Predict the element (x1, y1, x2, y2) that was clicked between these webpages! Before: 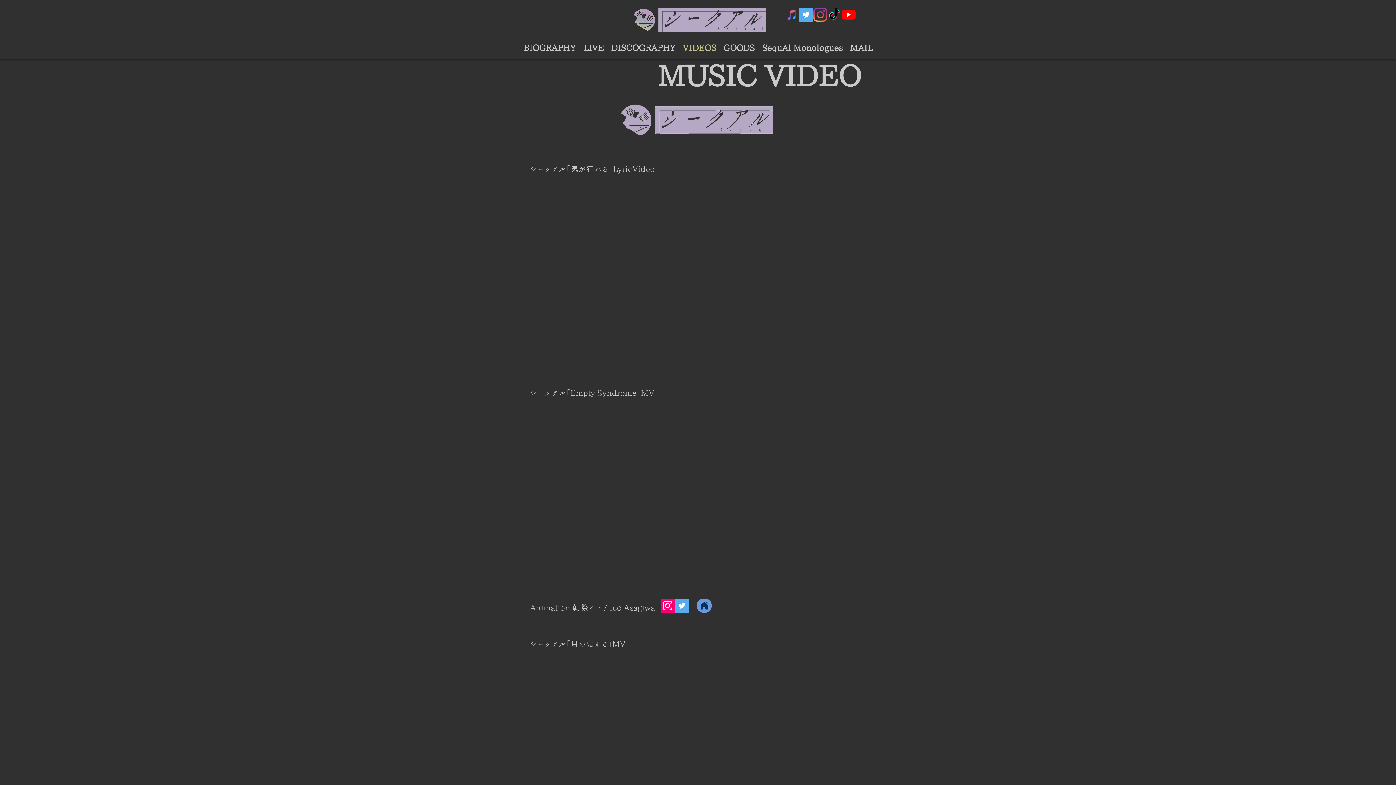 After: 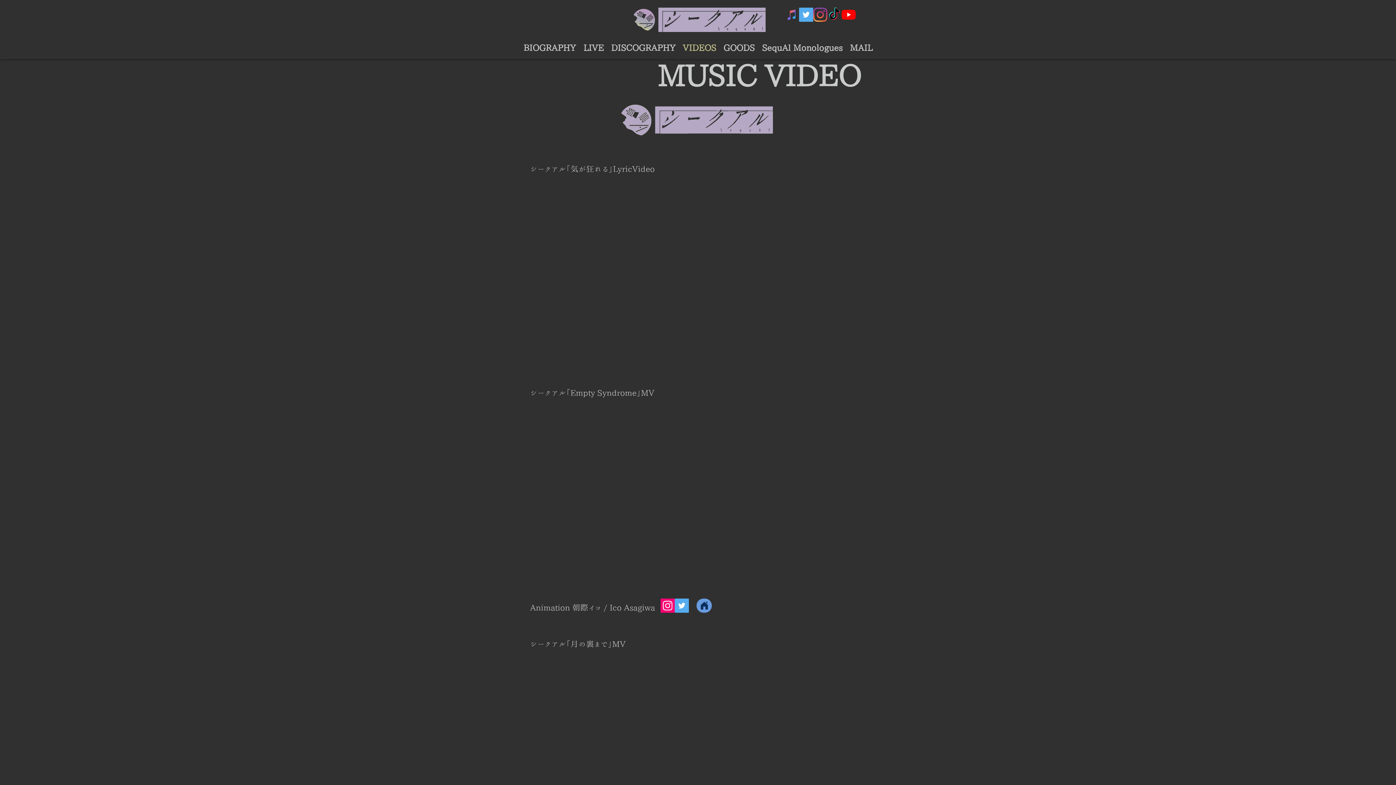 Action: bbox: (841, 7, 856, 21) label: シークアル公式YouTubeチャンネル